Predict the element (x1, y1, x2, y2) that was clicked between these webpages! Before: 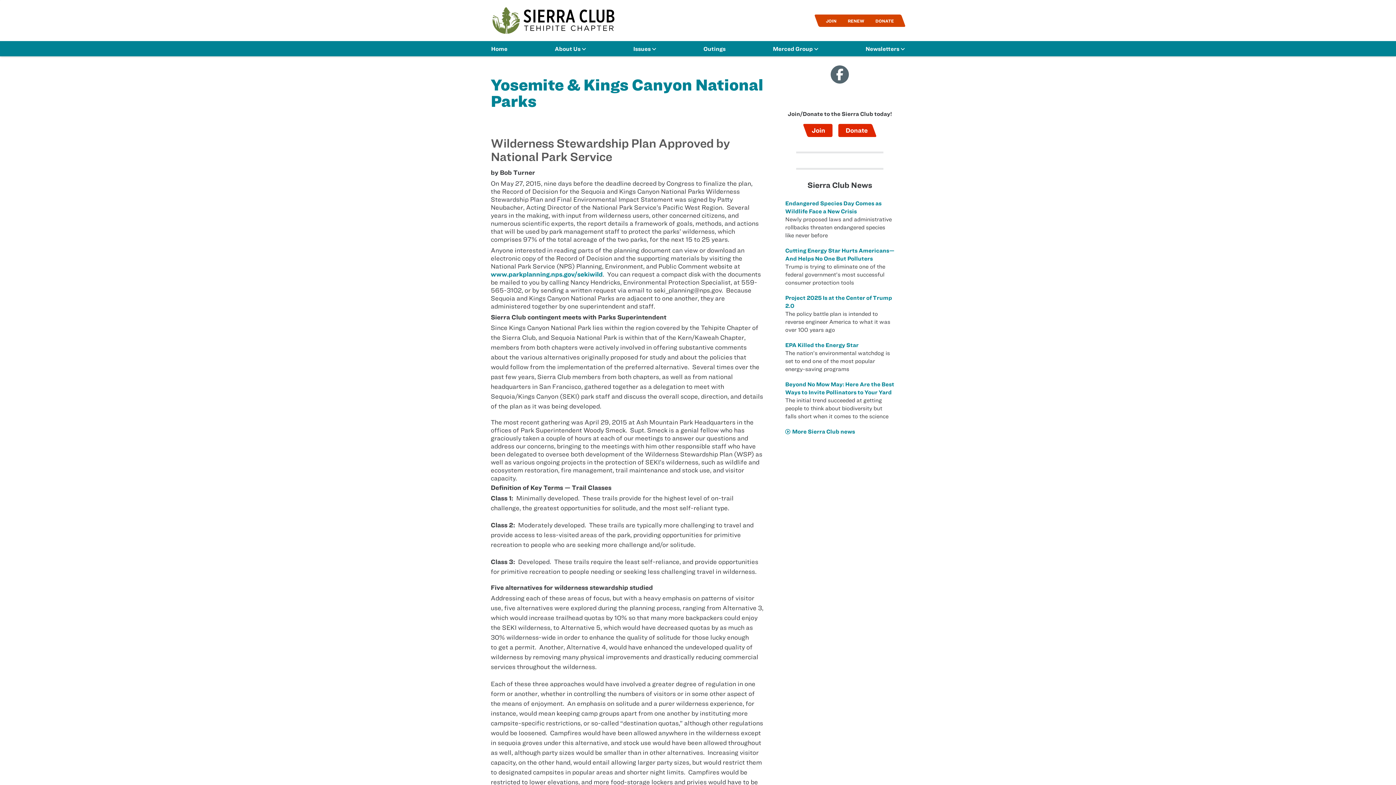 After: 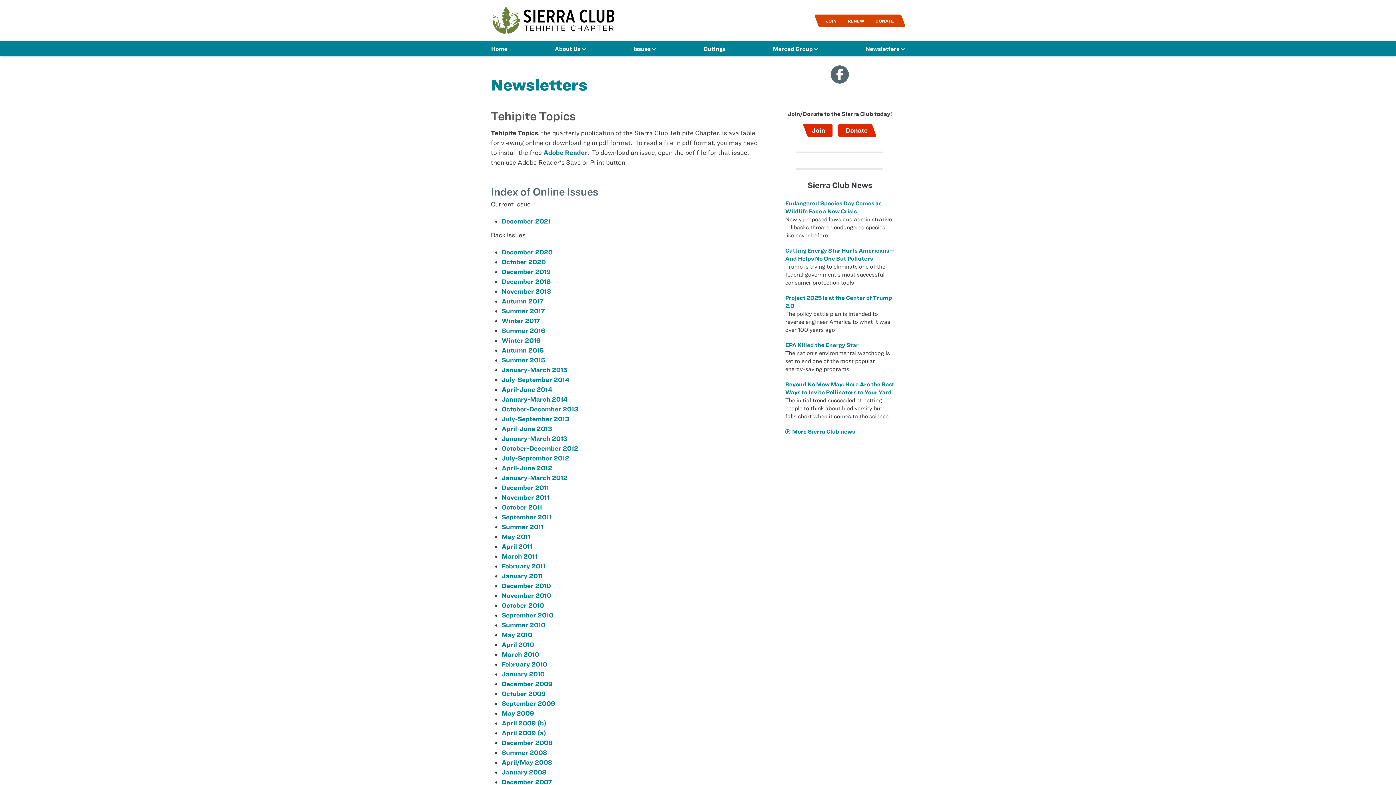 Action: label: Newsletters  bbox: (865, 45, 905, 52)